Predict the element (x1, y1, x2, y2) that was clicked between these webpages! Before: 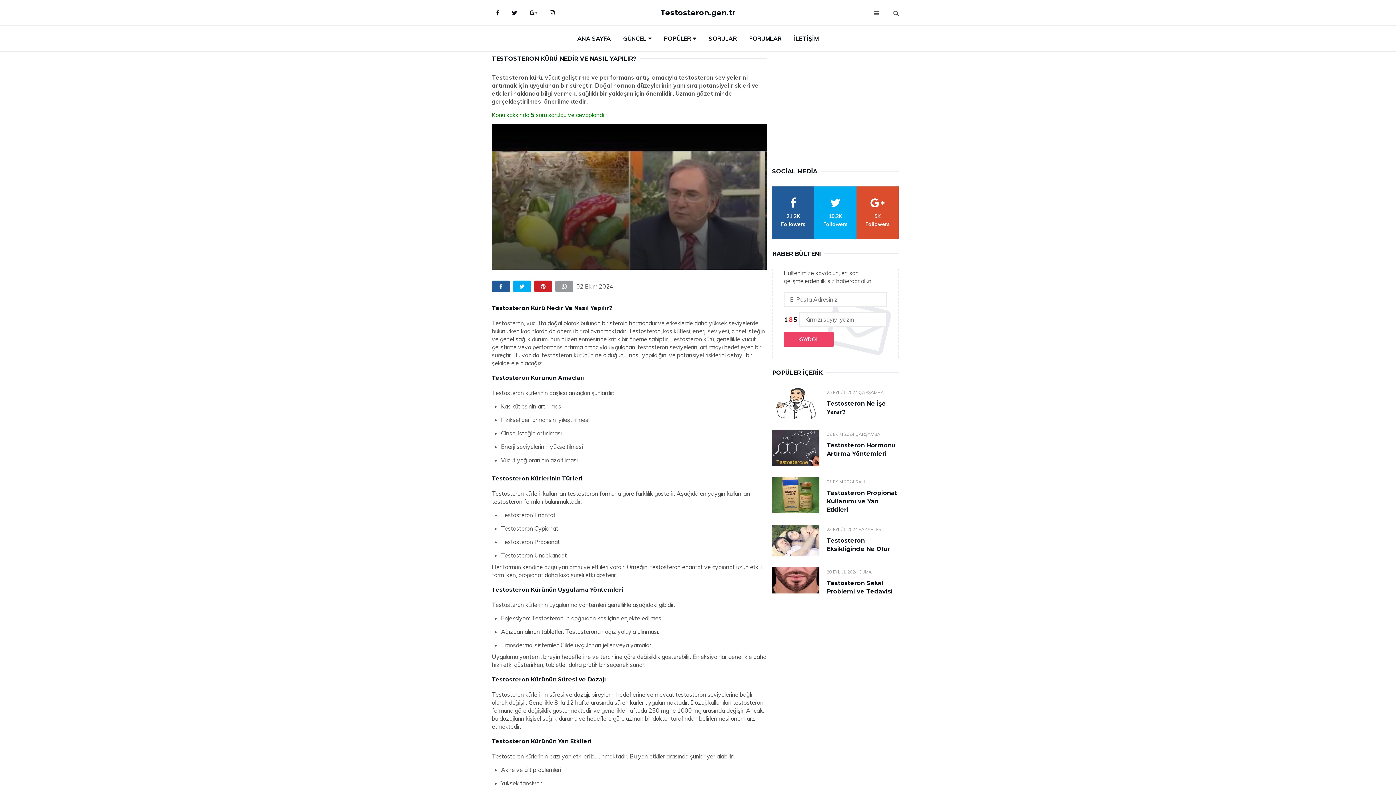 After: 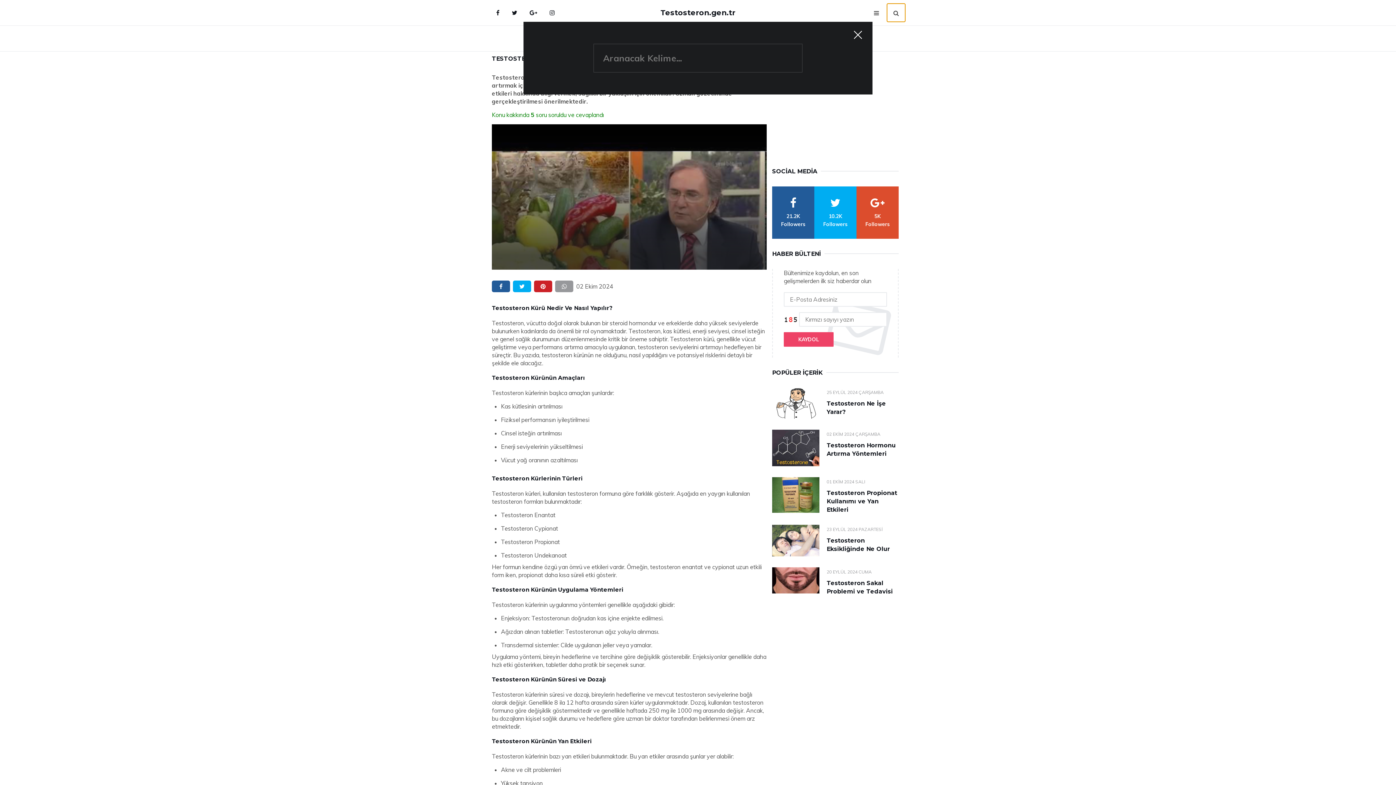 Action: label: search bbox: (887, 3, 905, 21)